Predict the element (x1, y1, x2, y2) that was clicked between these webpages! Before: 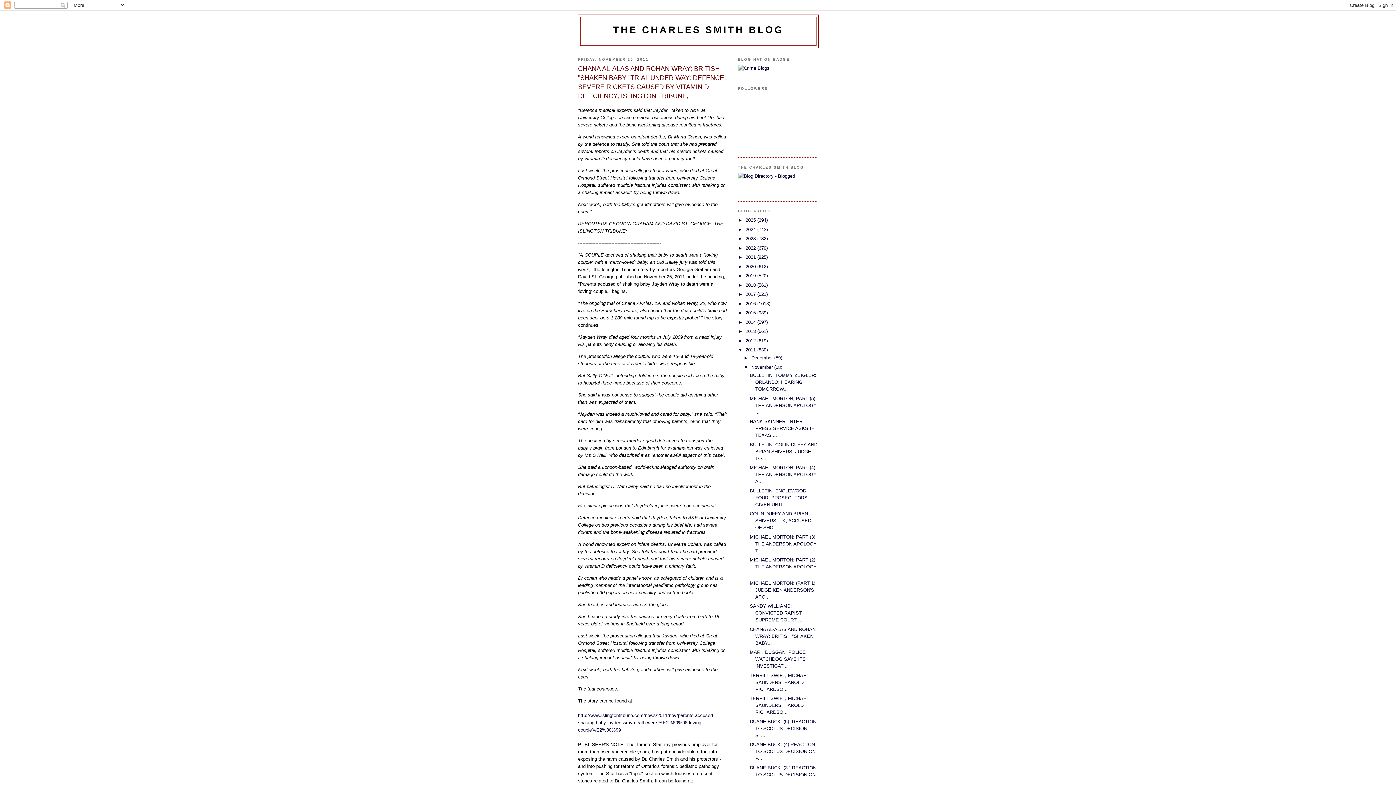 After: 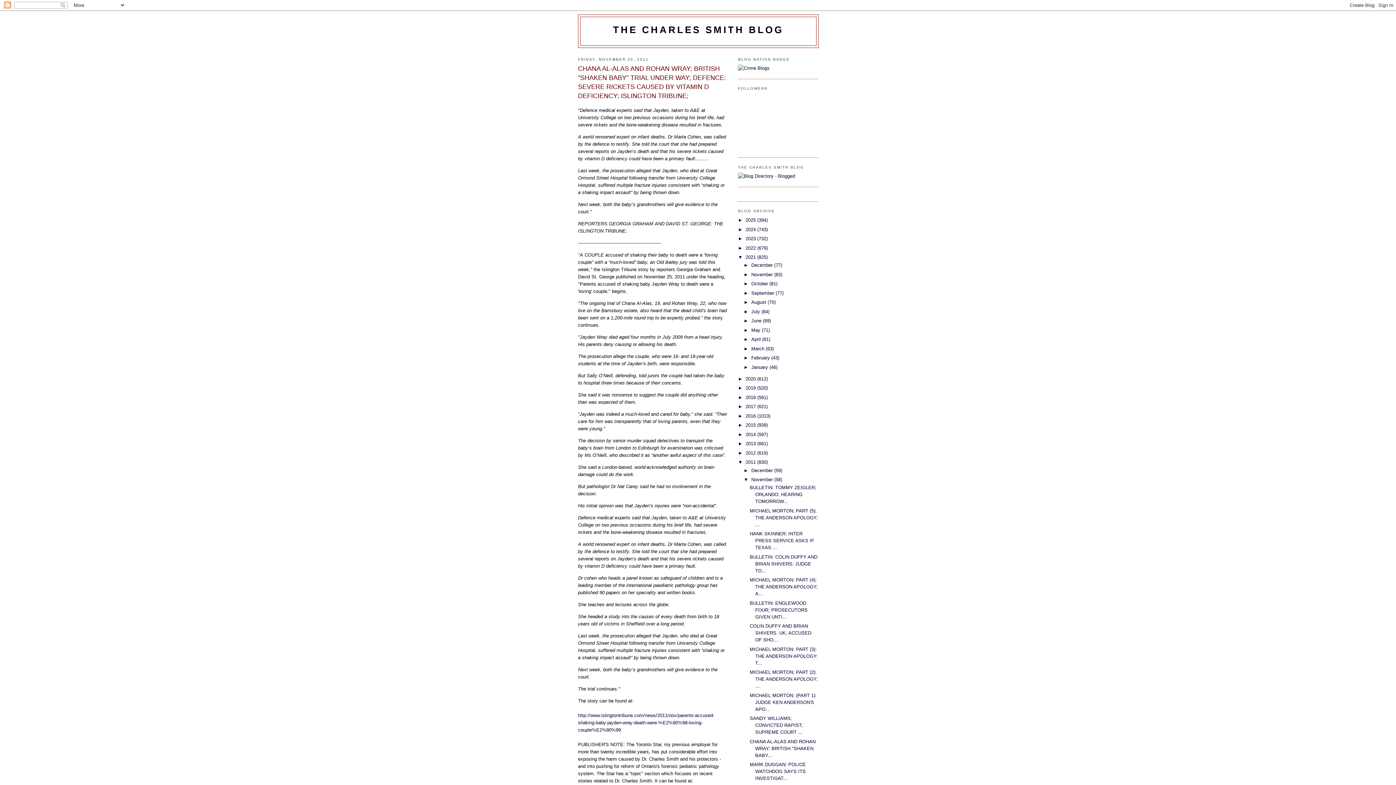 Action: label: ►   bbox: (738, 254, 745, 260)